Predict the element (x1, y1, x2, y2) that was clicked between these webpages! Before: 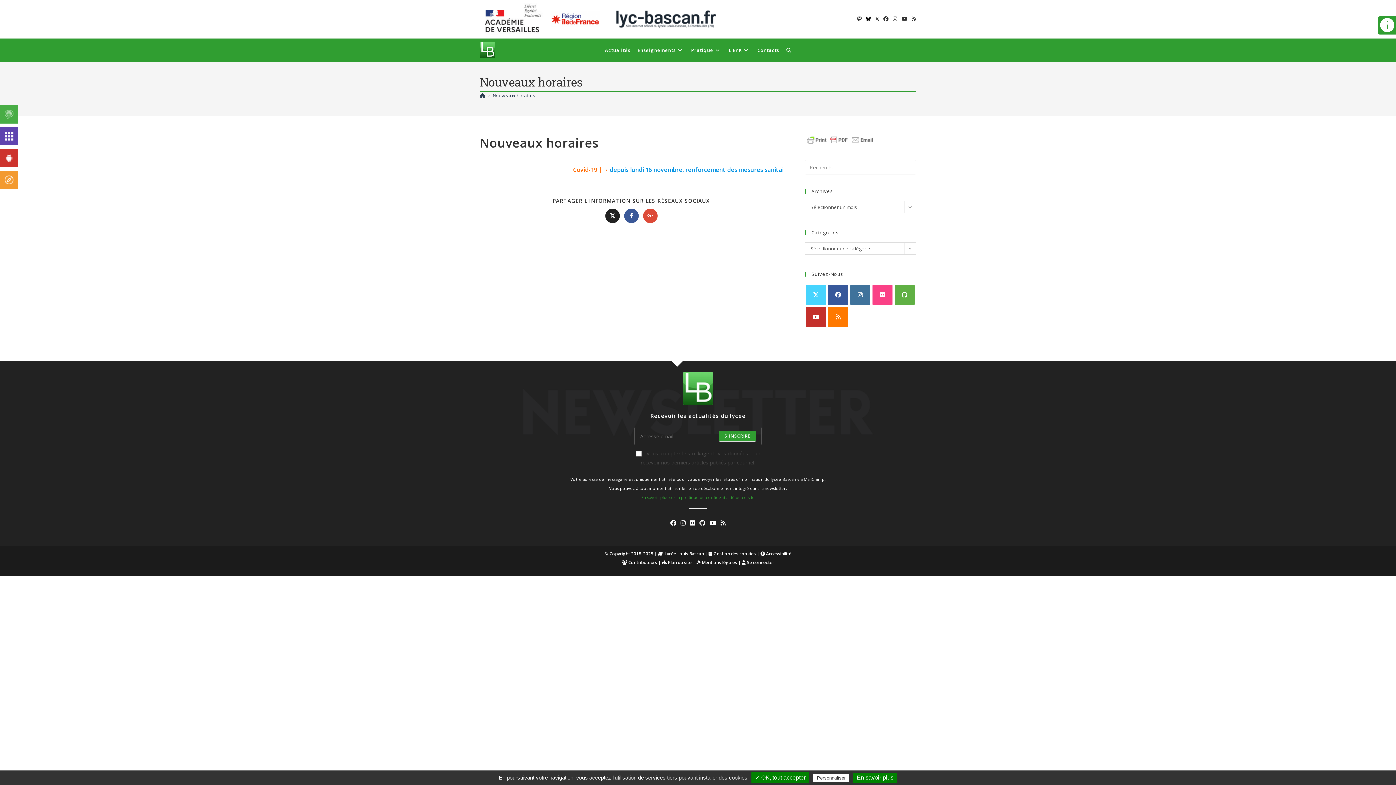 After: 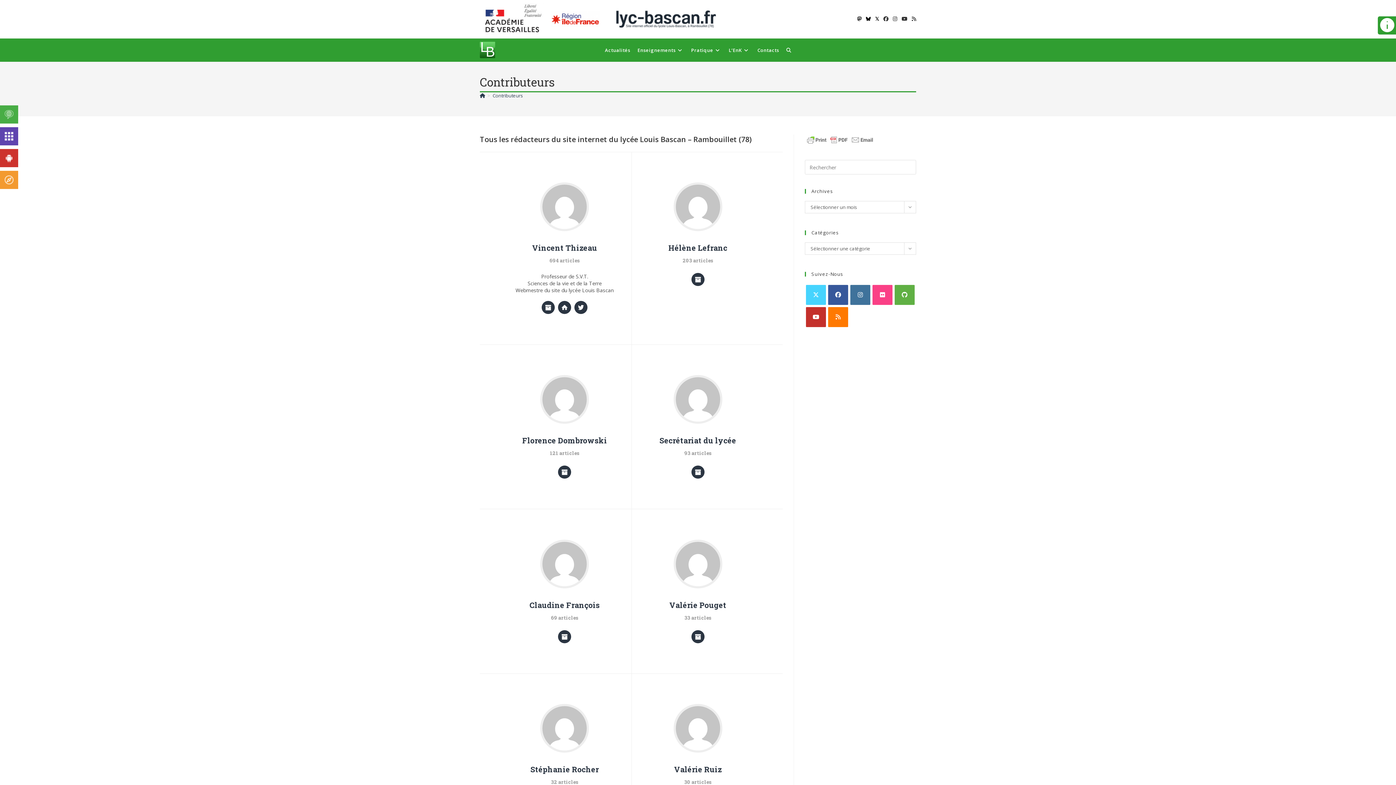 Action: bbox: (622, 559, 657, 565) label:  Contributeurs